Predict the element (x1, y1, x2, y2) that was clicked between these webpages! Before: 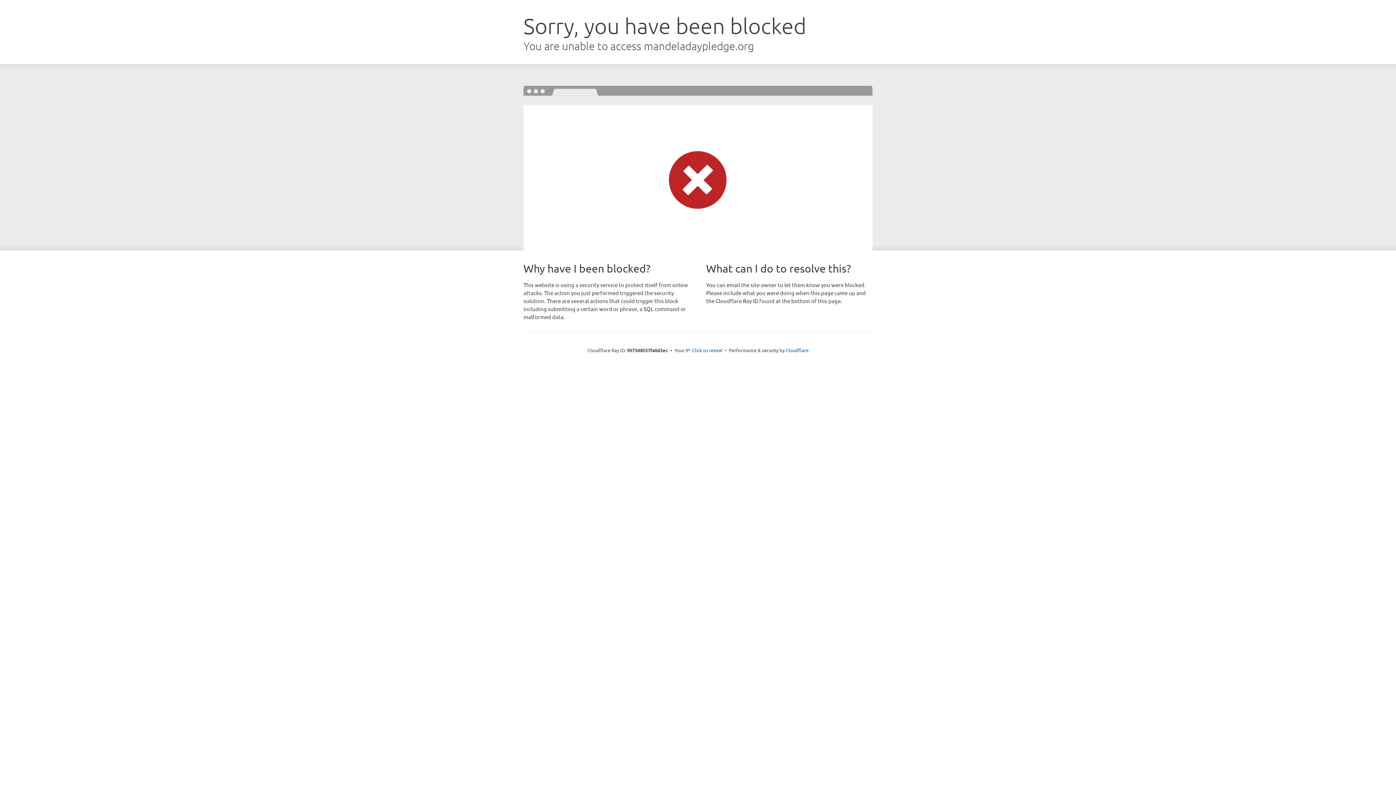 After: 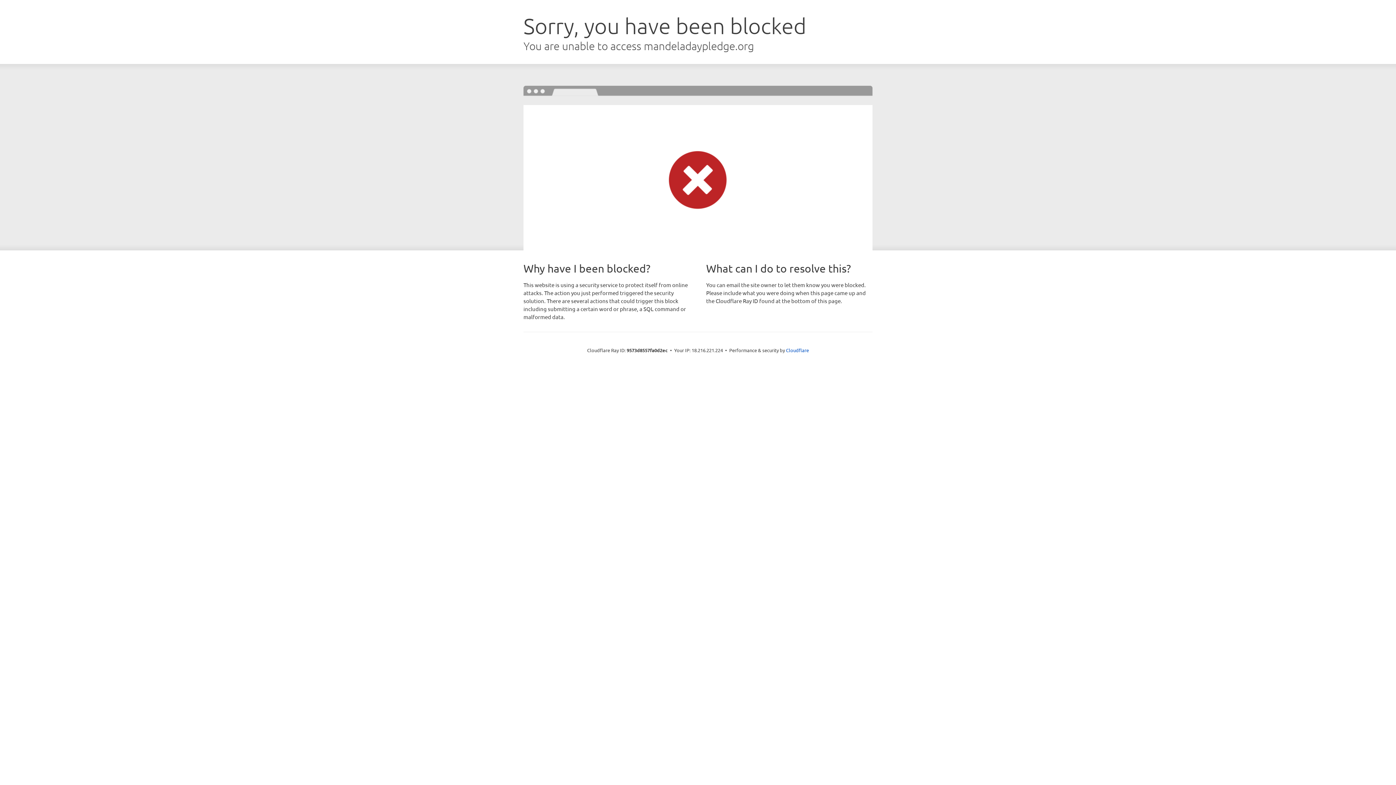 Action: label: Click to reveal bbox: (692, 346, 722, 353)